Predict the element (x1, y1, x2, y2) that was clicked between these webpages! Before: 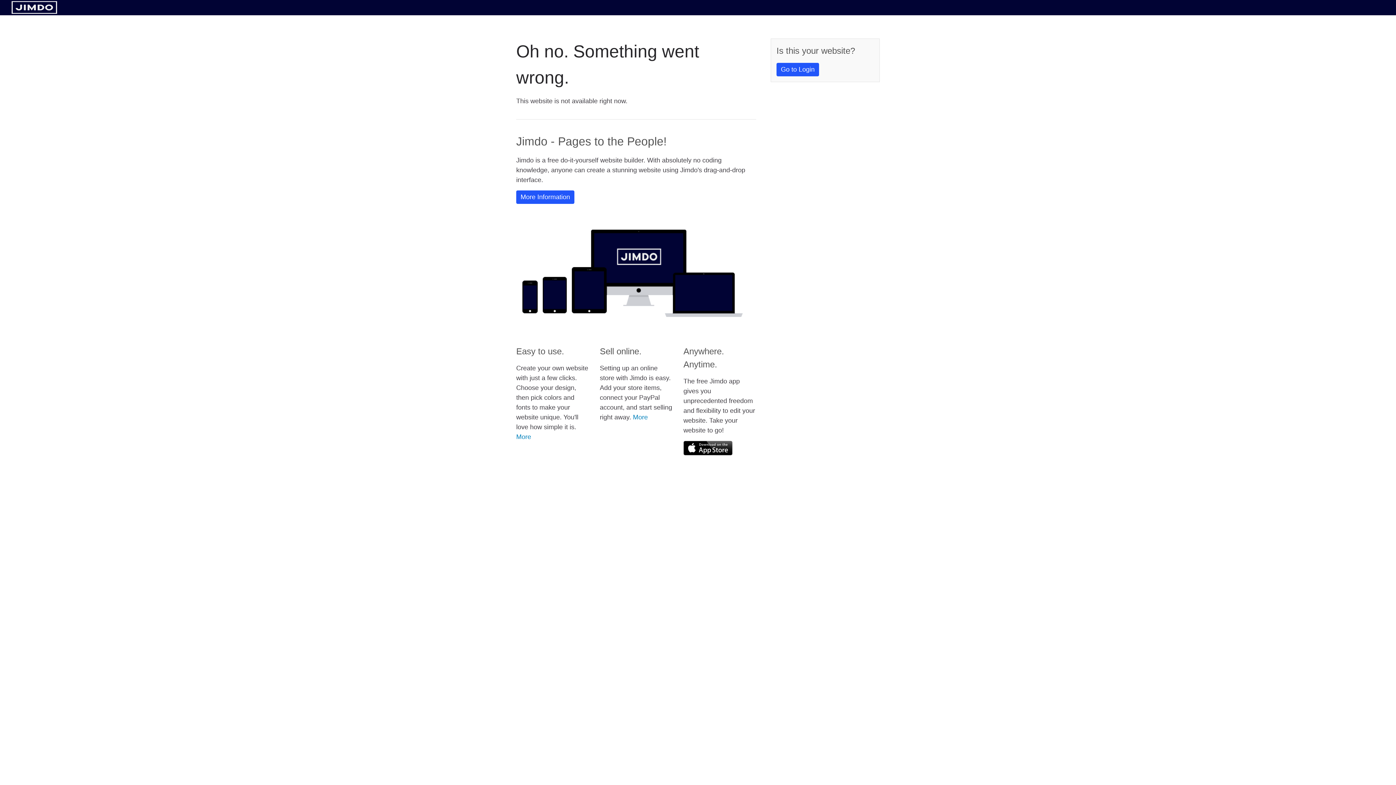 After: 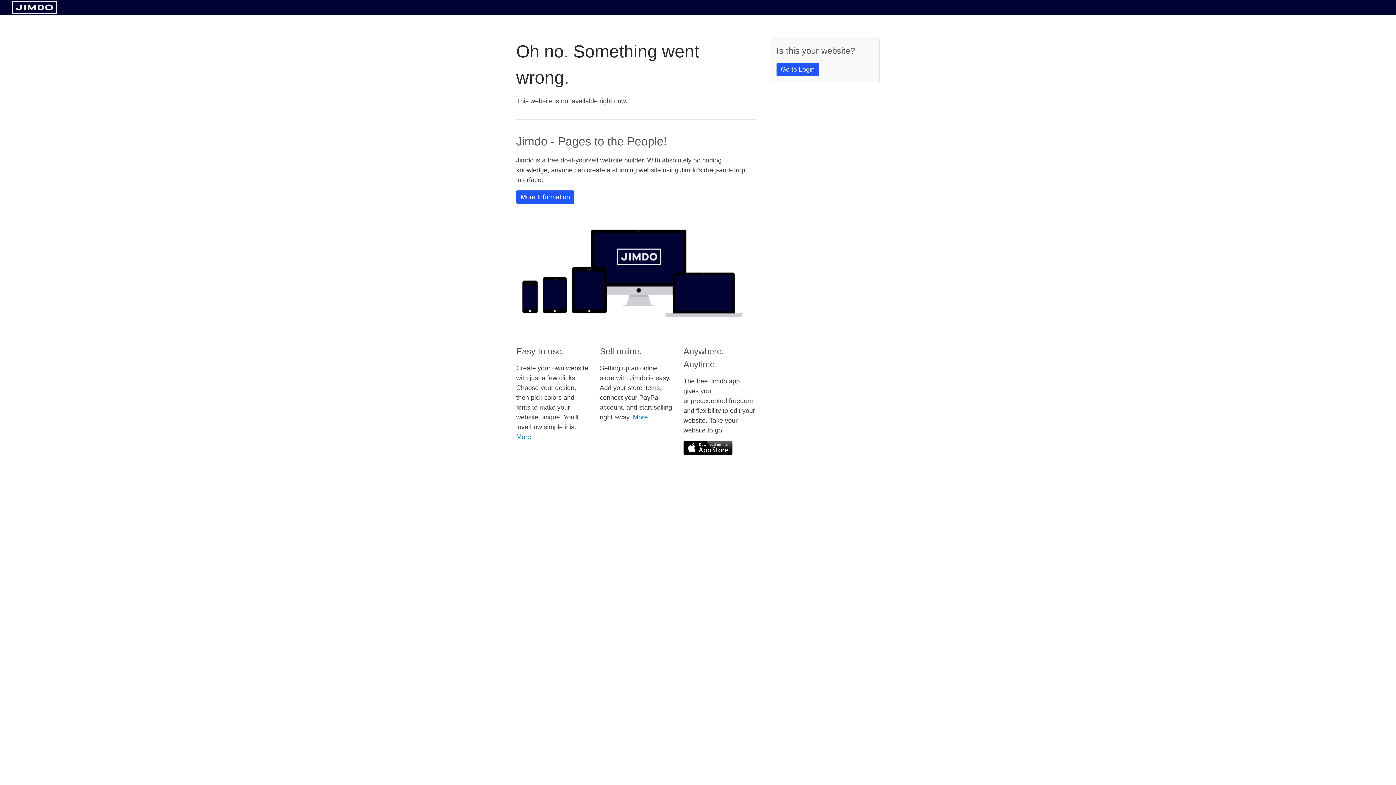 Action: bbox: (11, 8, 57, 14)